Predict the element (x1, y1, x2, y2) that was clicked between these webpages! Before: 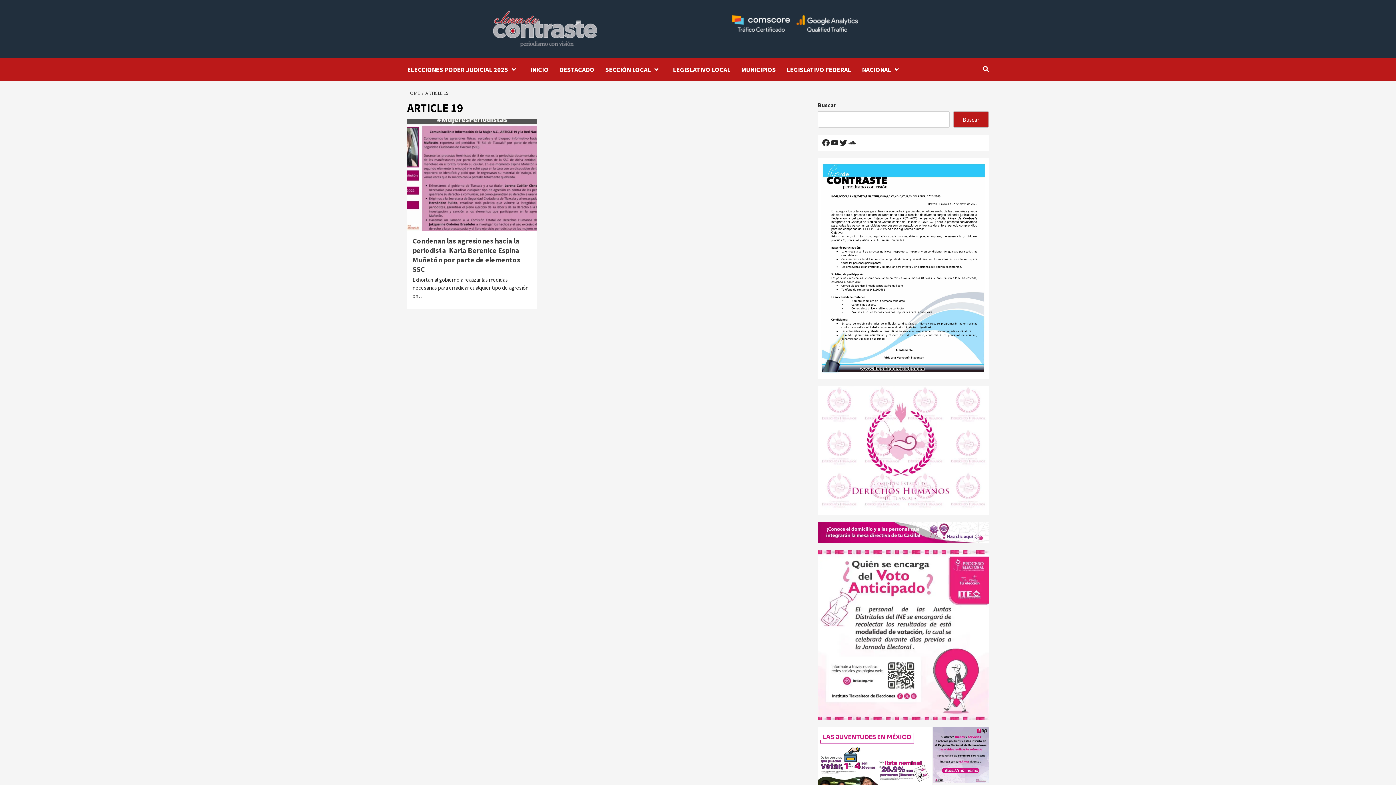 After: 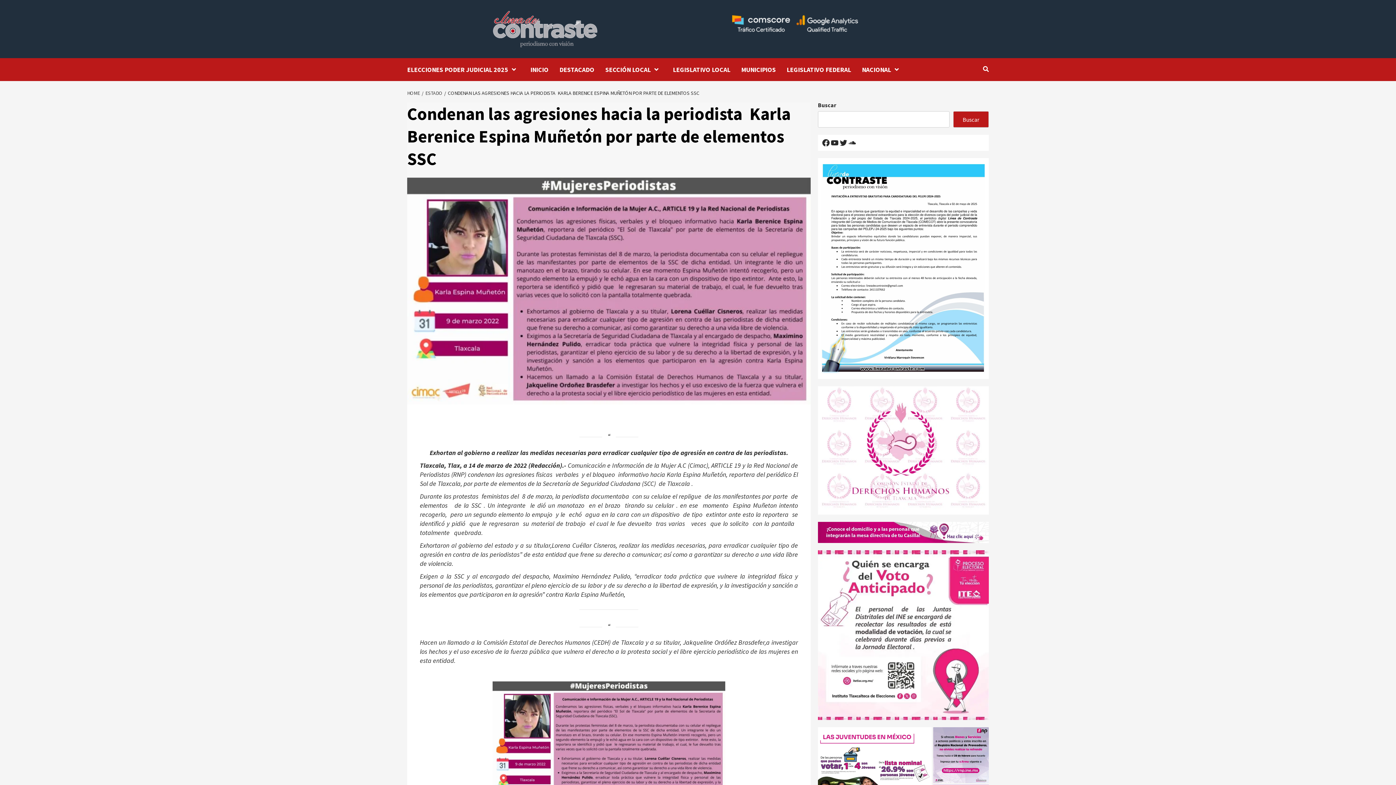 Action: bbox: (412, 236, 520, 273) label: Condenan las agresiones hacia la periodista  Karla Berenice Espina Muñetón por parte de elementos SSC